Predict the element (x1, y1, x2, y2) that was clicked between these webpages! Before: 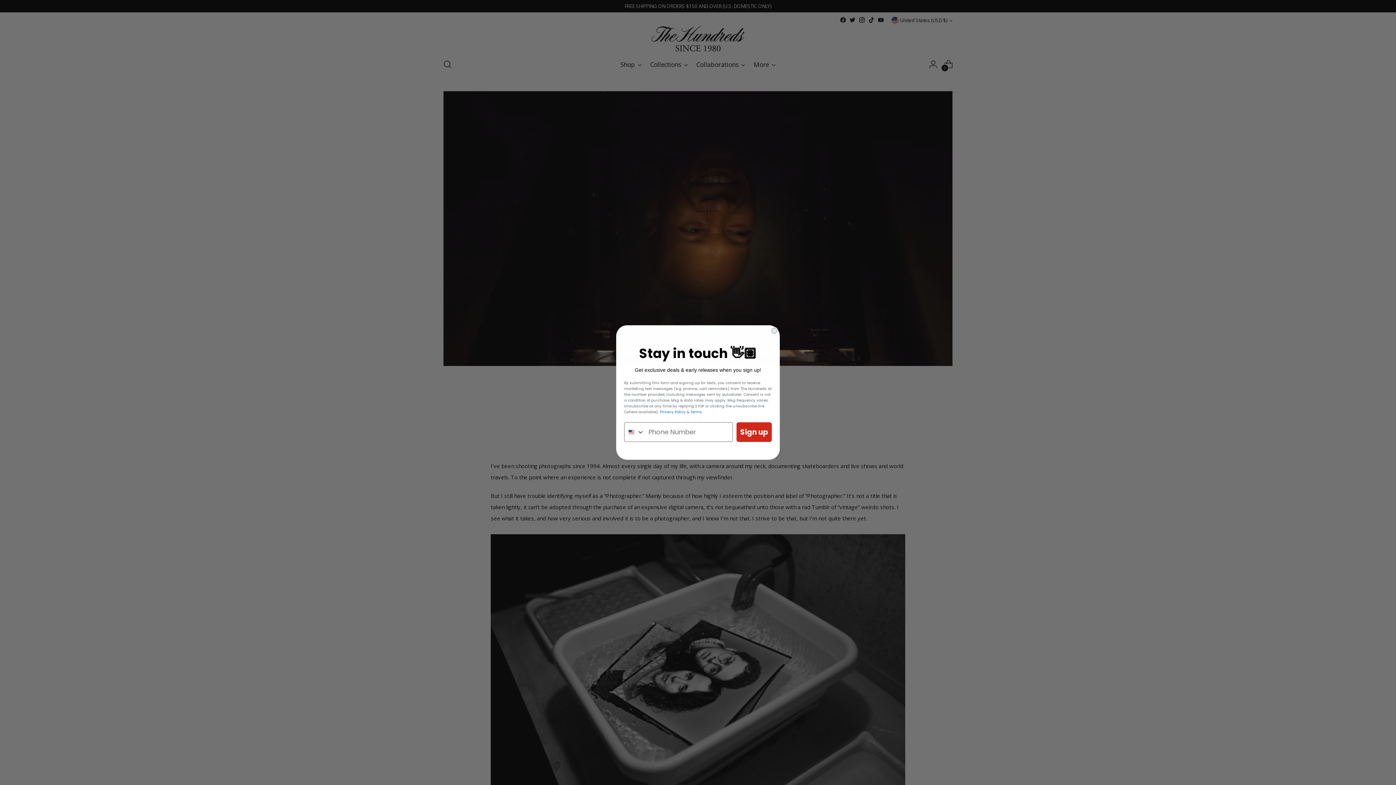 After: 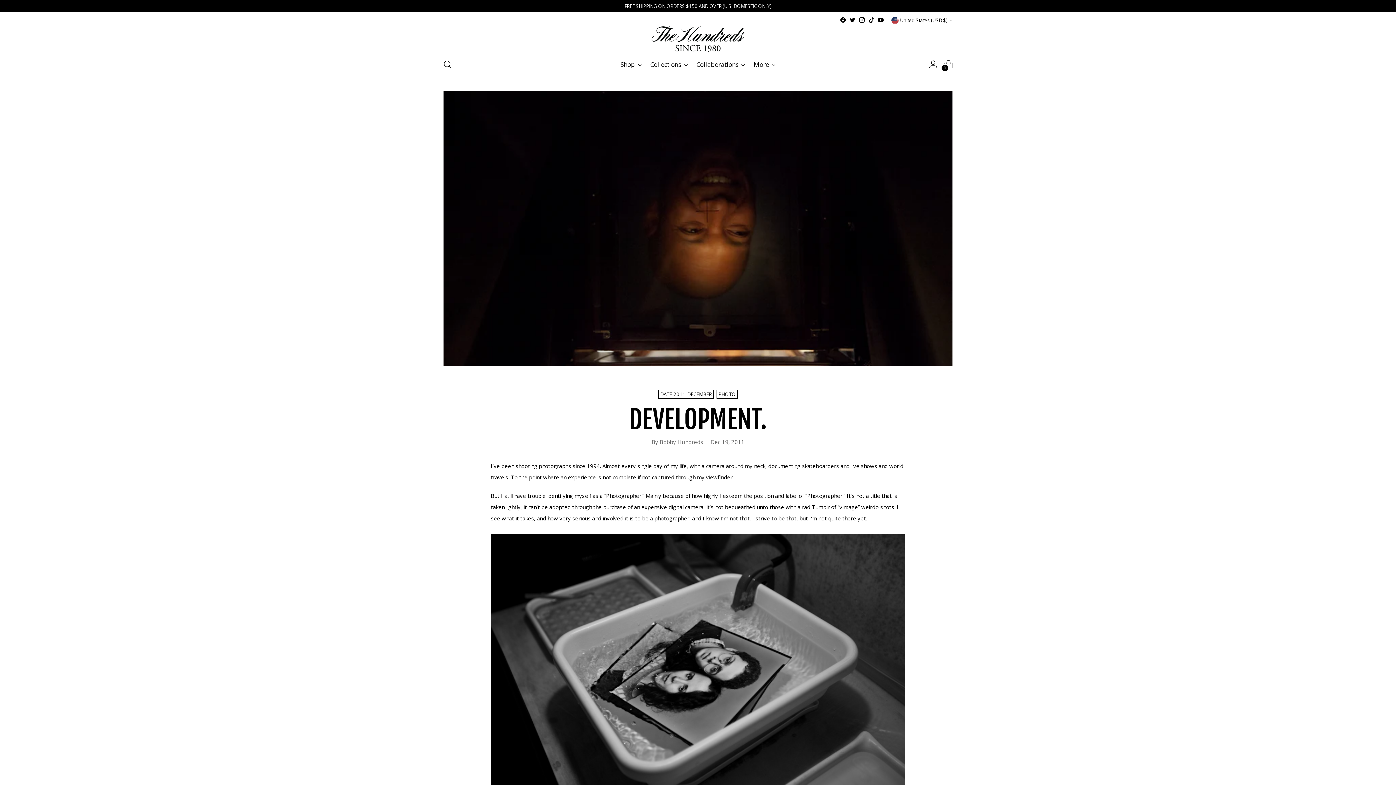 Action: bbox: (770, 340, 778, 348) label: Close dialog